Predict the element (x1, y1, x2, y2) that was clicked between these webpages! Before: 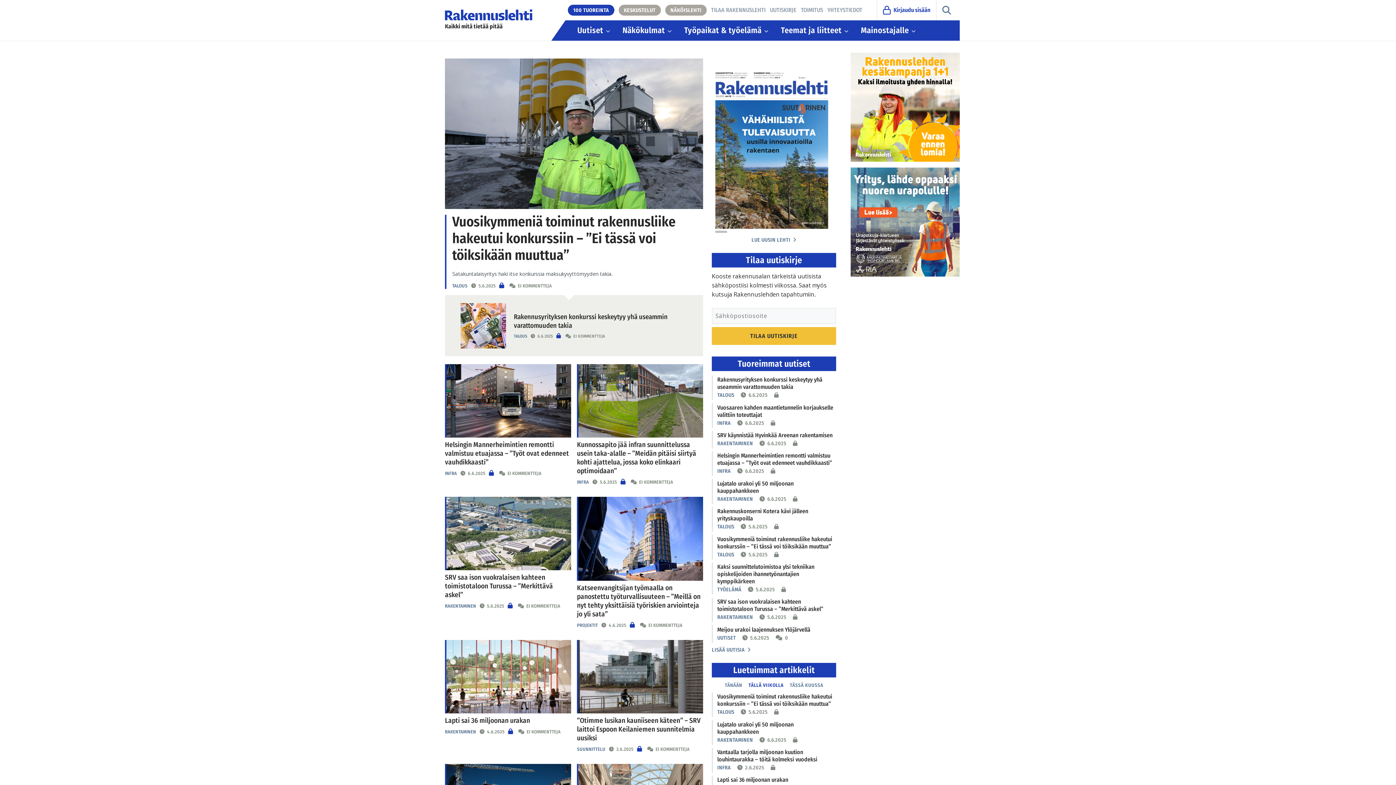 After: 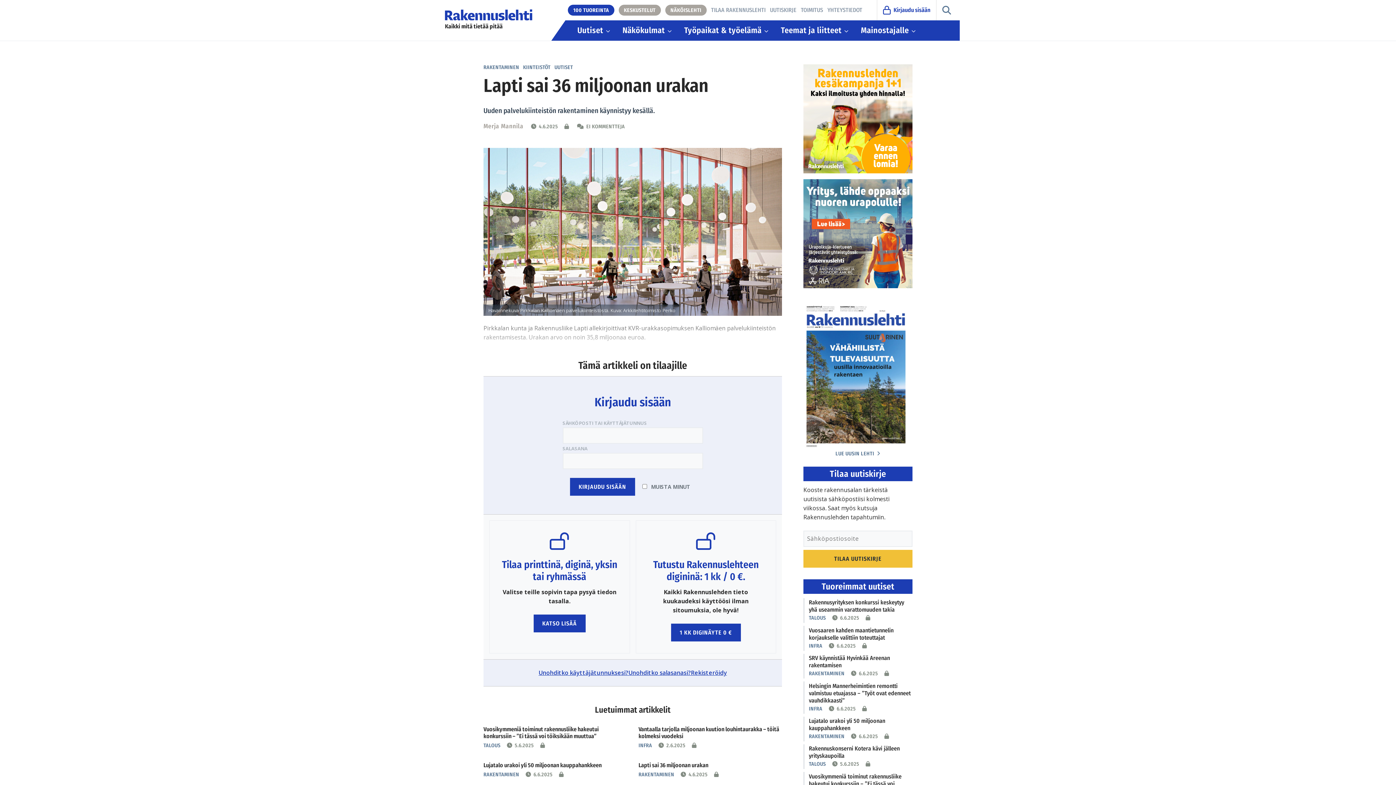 Action: bbox: (479, 729, 504, 735) label:  
Kirjoitettu 4. kesäkuuta 2025, 9:49
4.6.2025